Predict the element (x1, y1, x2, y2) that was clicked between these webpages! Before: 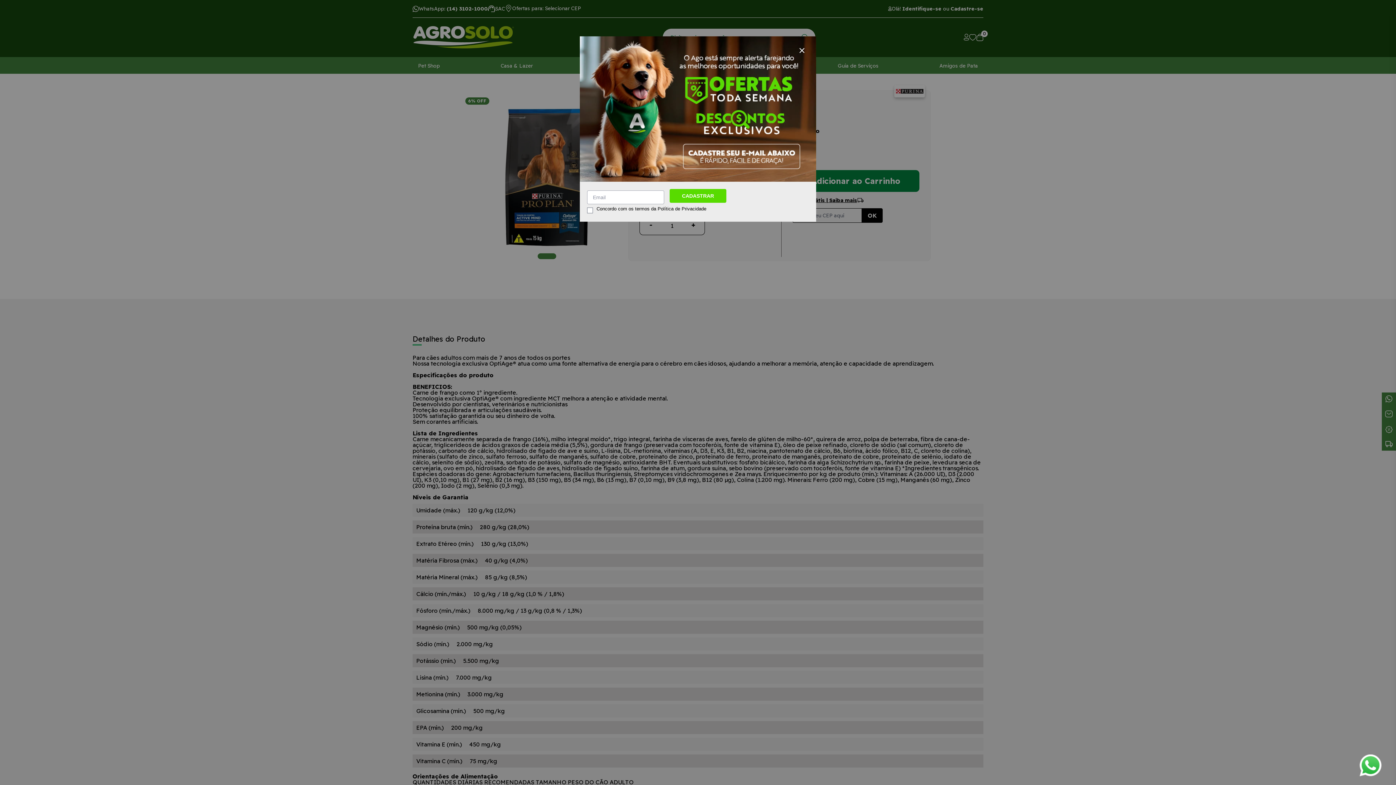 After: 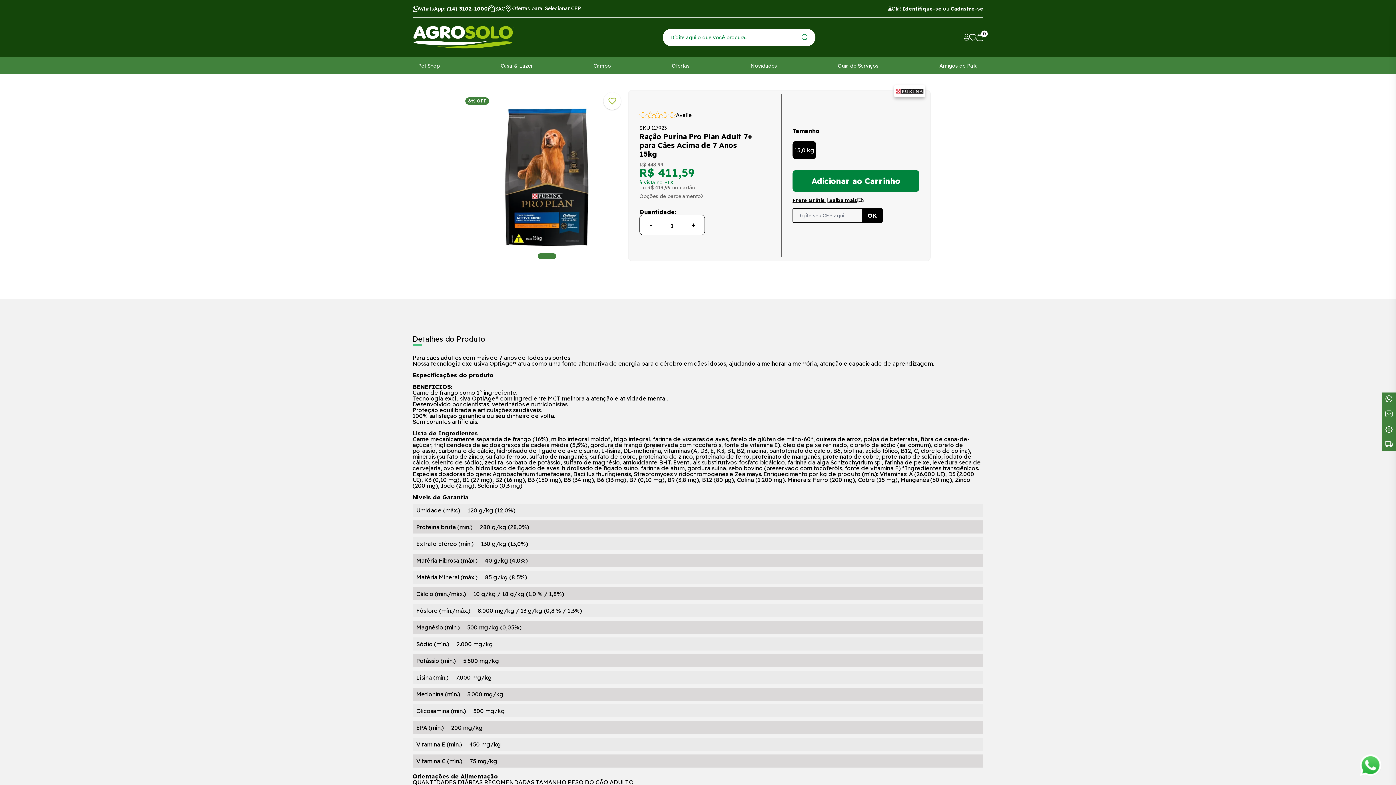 Action: bbox: (799, 48, 804, 53)